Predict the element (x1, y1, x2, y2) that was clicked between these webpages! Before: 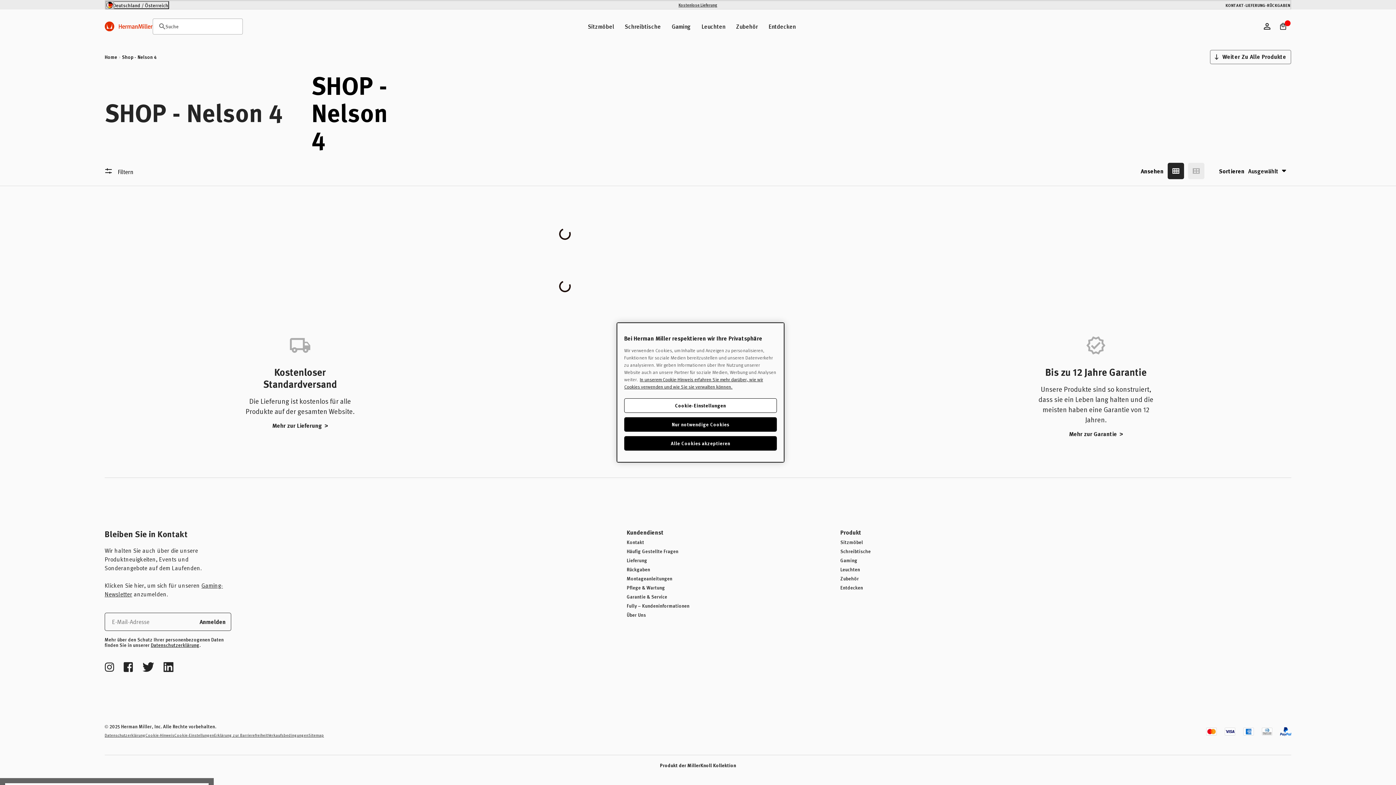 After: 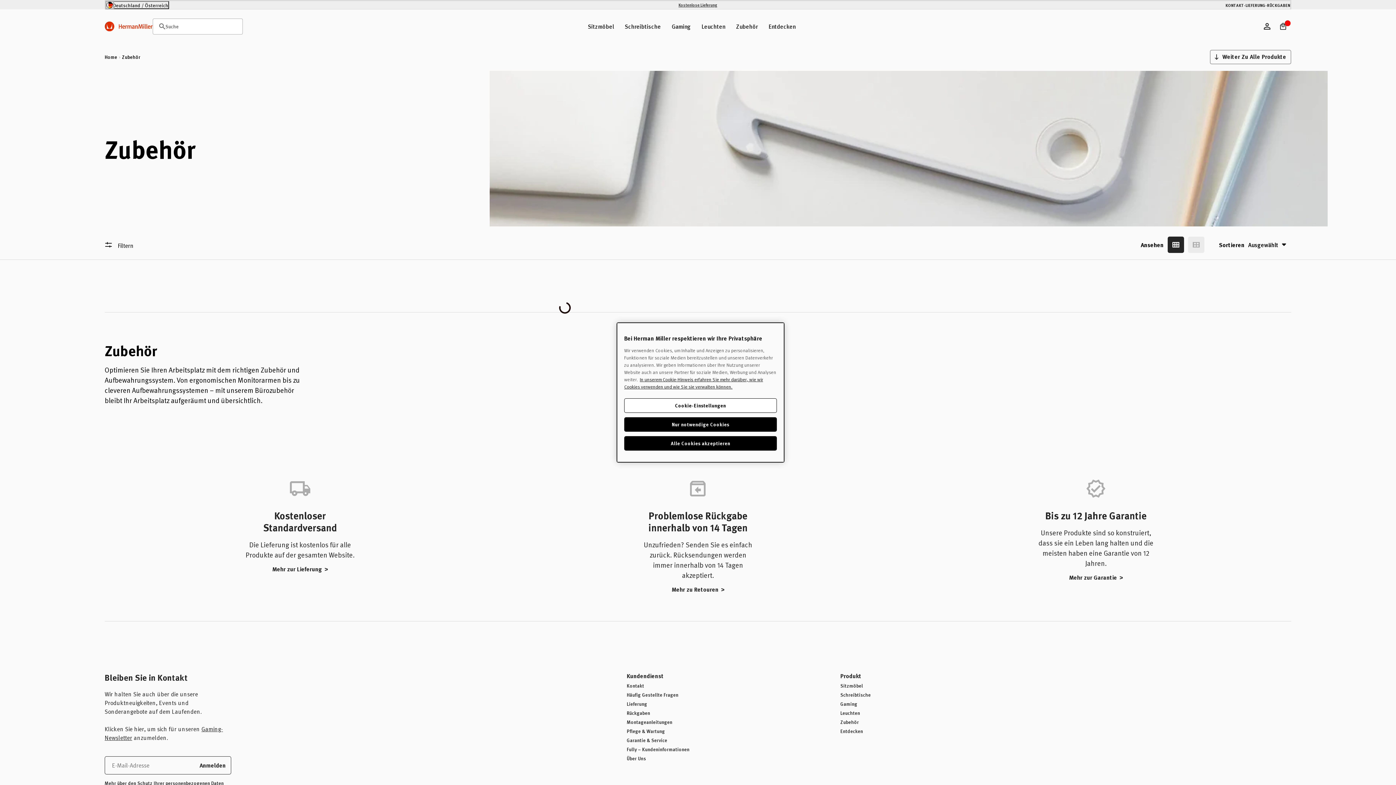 Action: bbox: (840, 576, 859, 581) label: Zubehör